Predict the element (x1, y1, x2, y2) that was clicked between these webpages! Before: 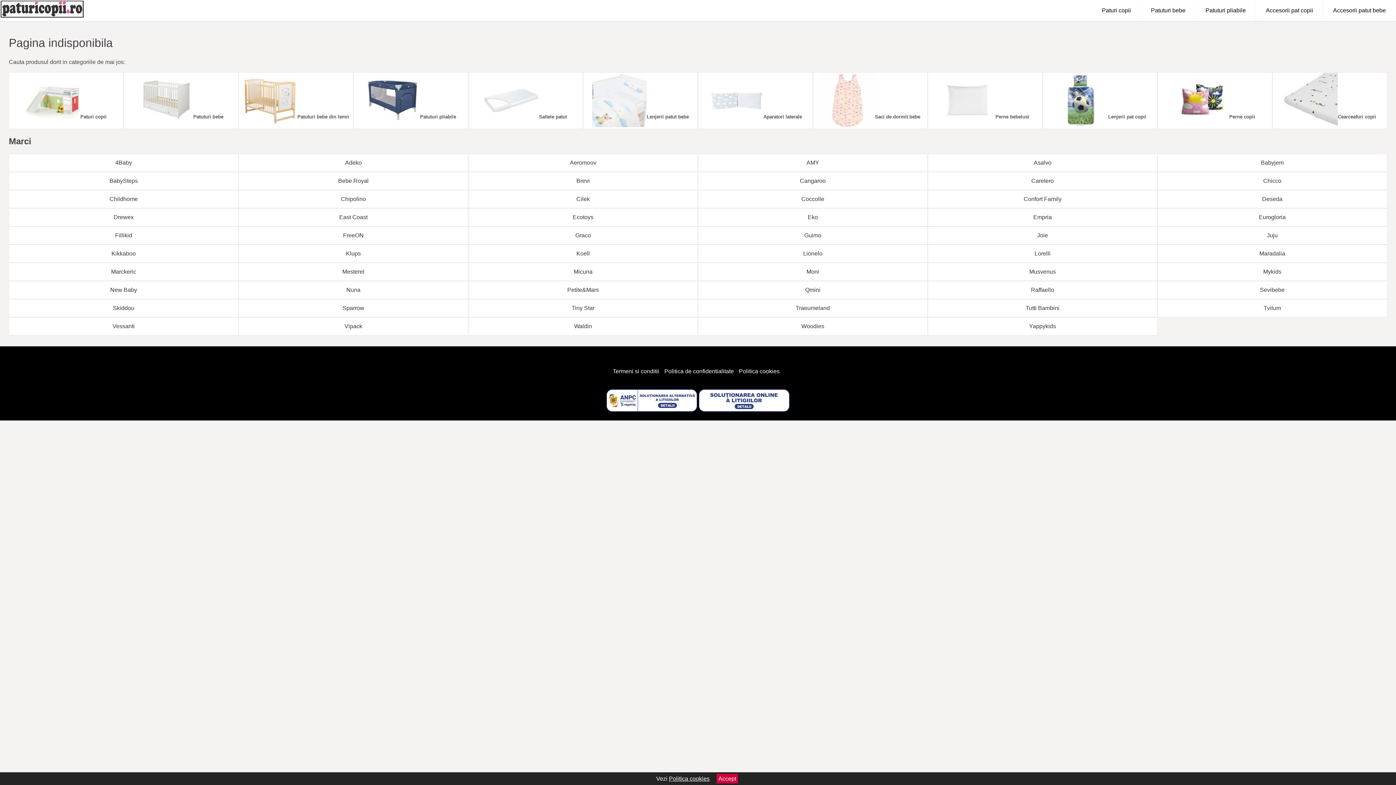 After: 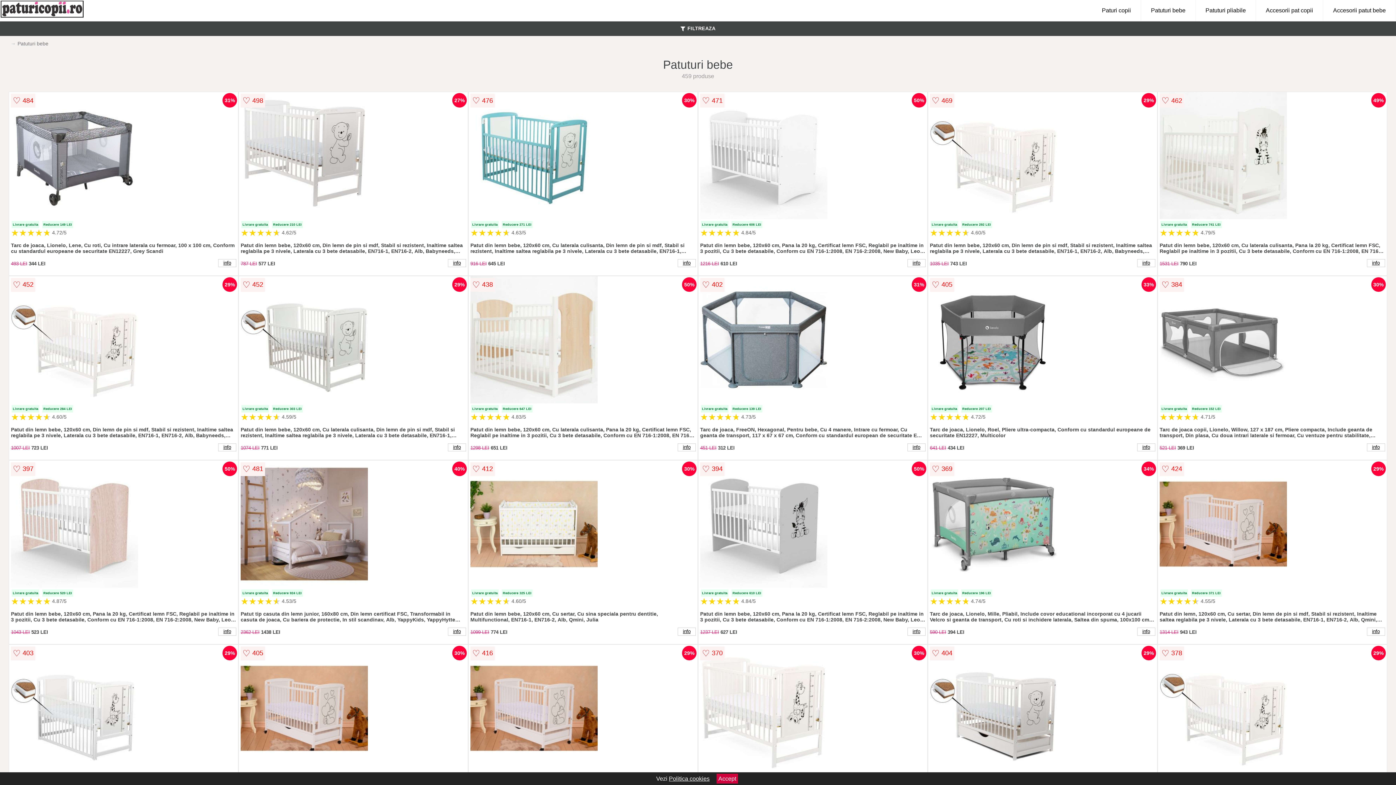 Action: bbox: (138, 122, 223, 128) label: Patuturi bebe